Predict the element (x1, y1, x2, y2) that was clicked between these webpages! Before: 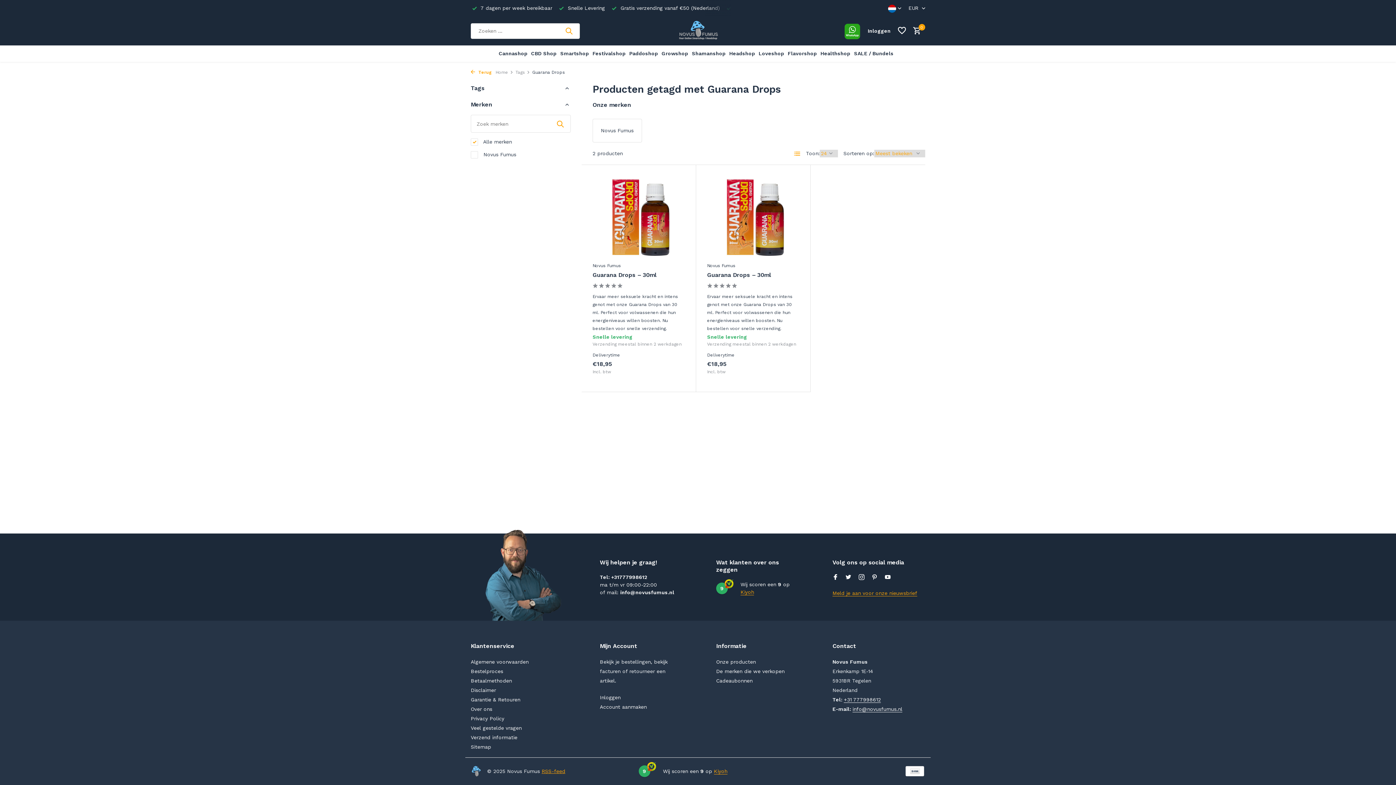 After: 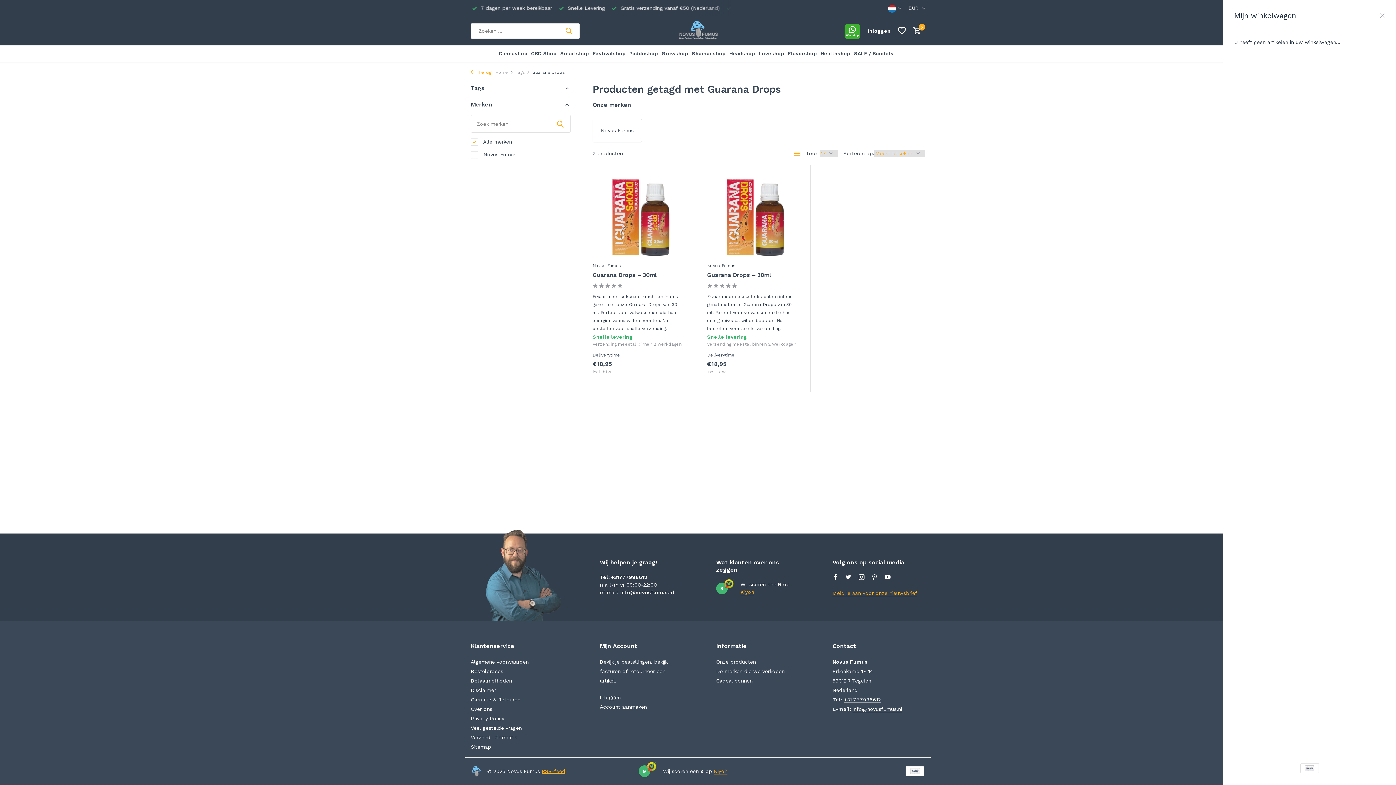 Action: bbox: (909, 26, 921, 35) label: 0